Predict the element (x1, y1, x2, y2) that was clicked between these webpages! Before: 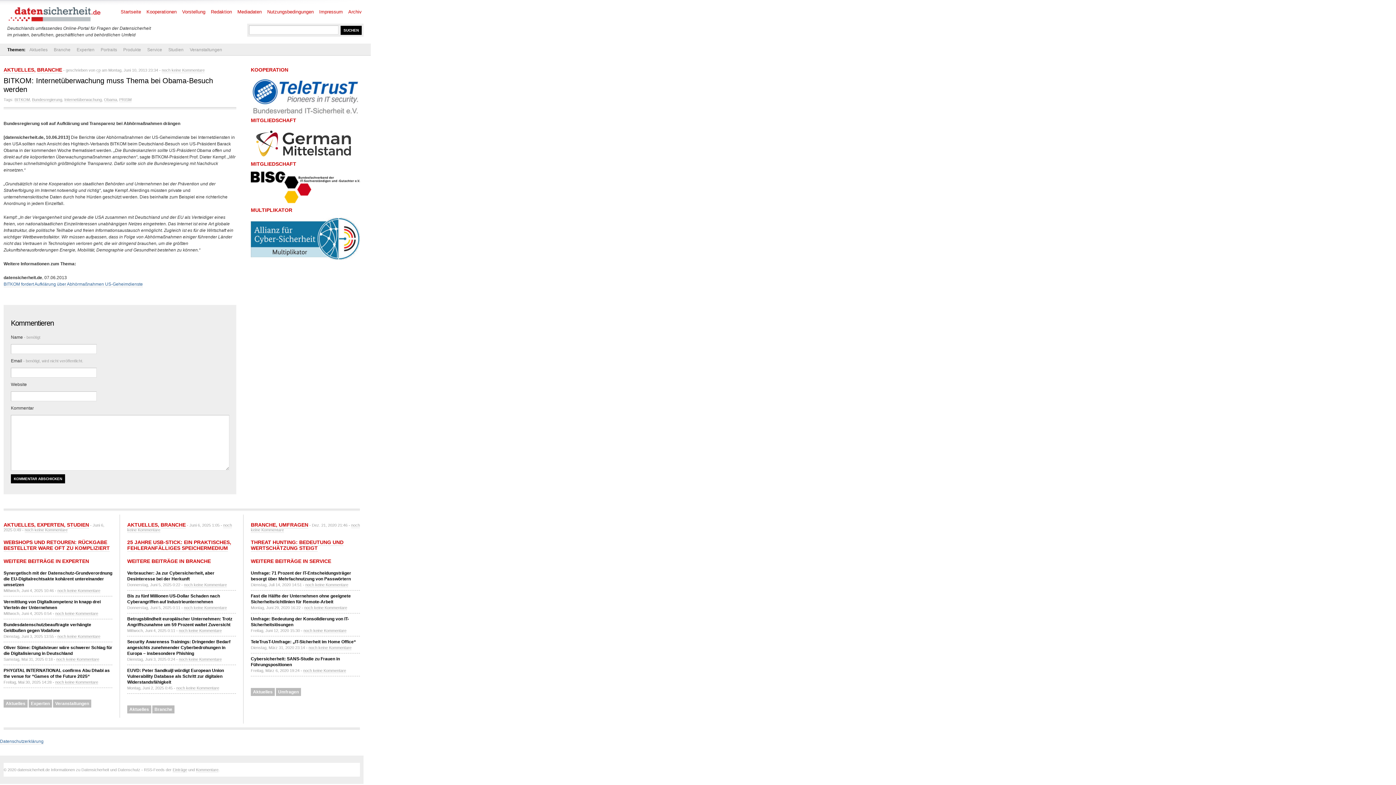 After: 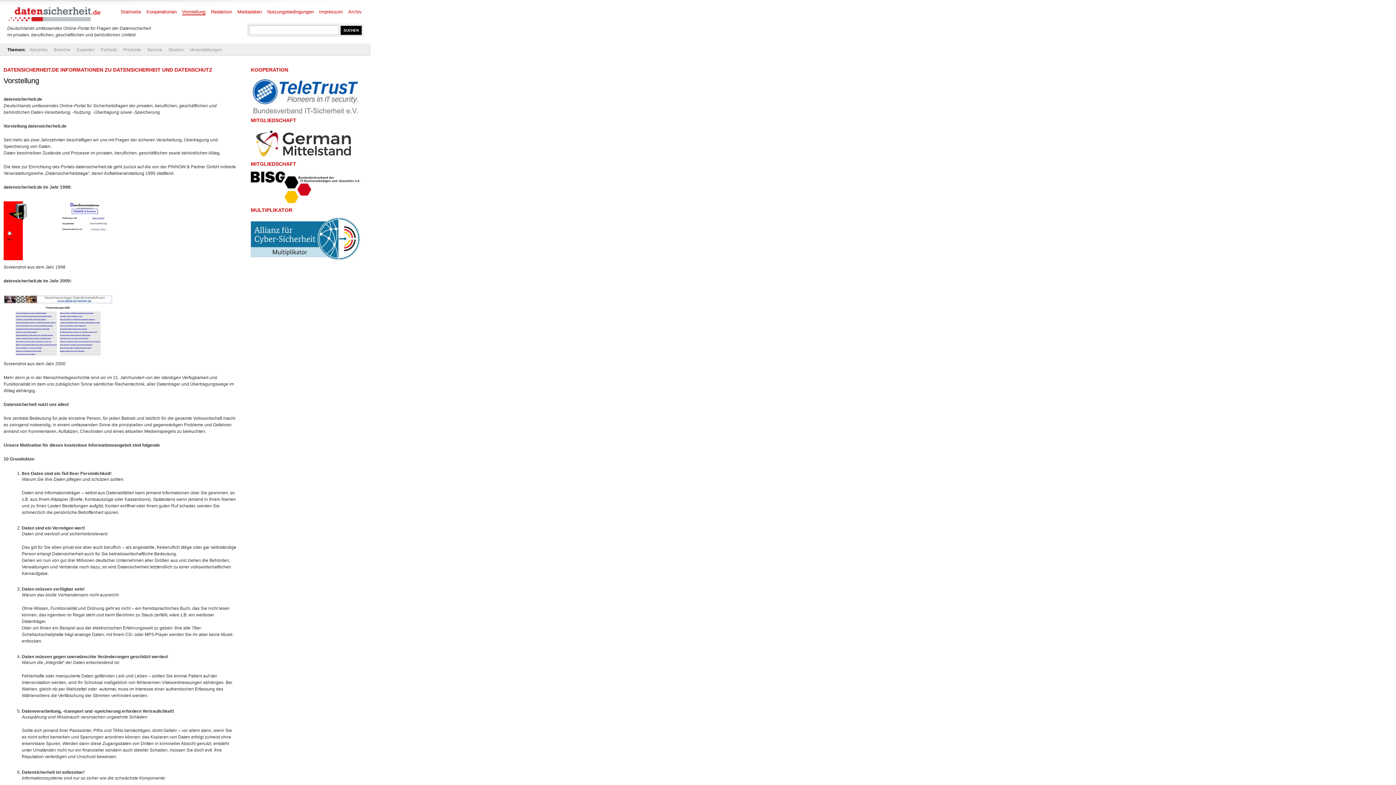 Action: bbox: (182, 9, 205, 15) label: Vorstellung